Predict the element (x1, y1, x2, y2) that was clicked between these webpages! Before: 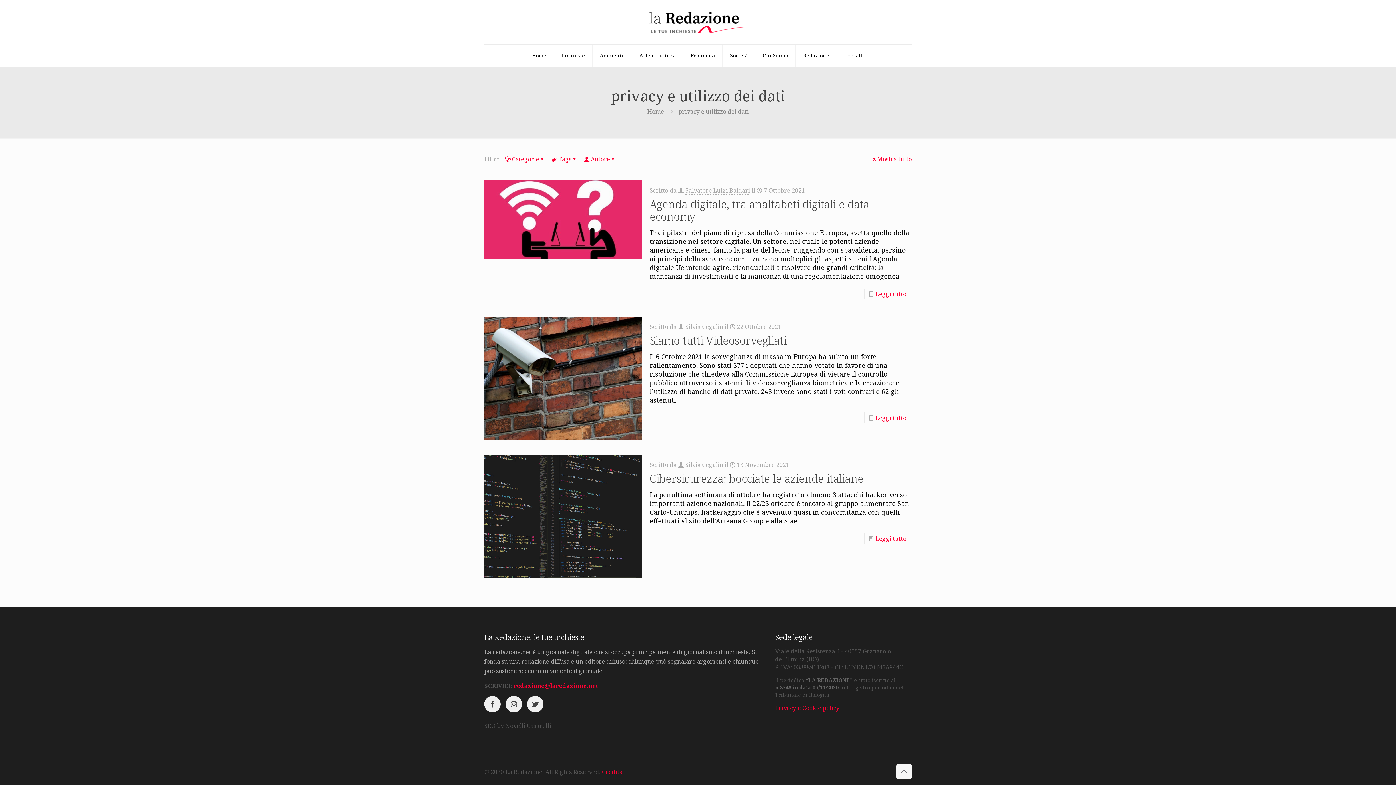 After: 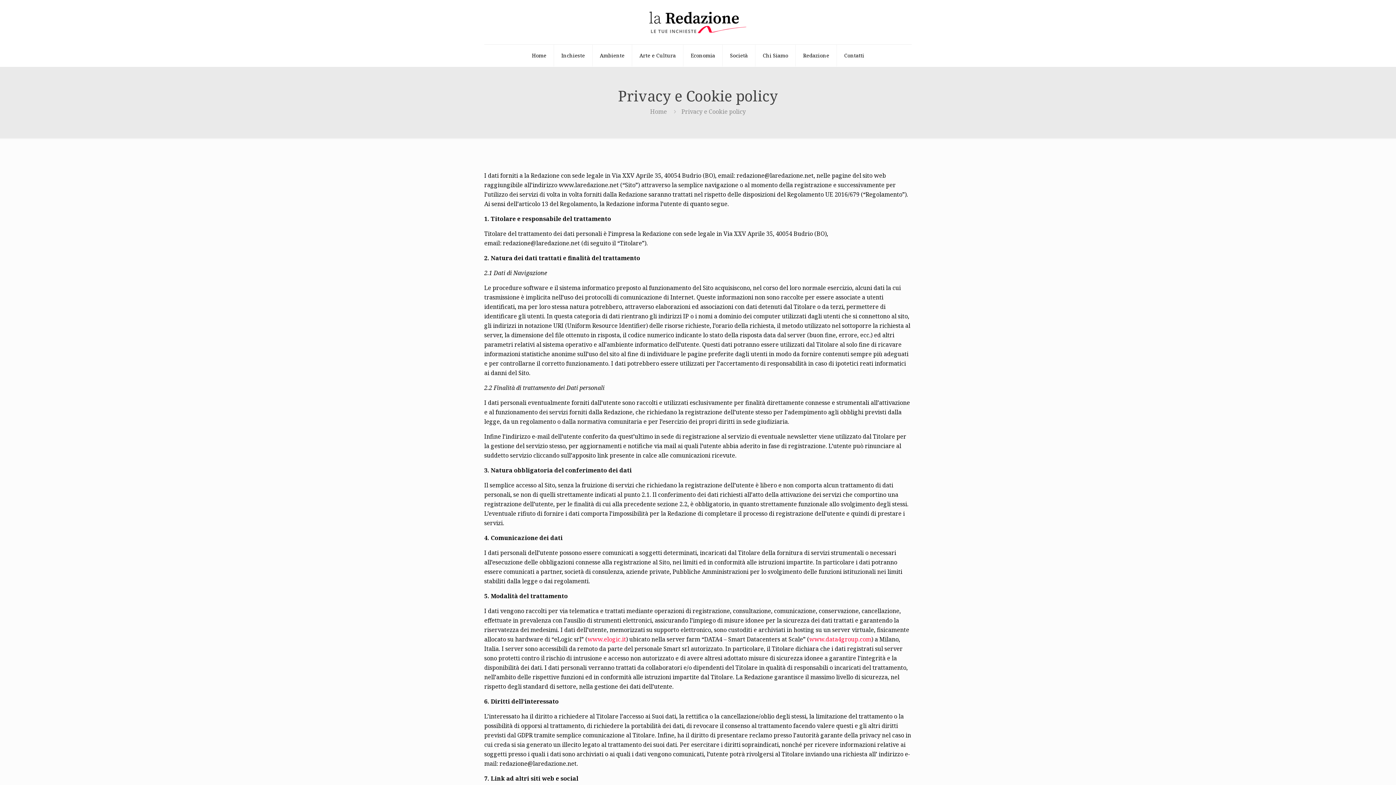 Action: label: Privacy e Cookie policy bbox: (775, 704, 839, 712)